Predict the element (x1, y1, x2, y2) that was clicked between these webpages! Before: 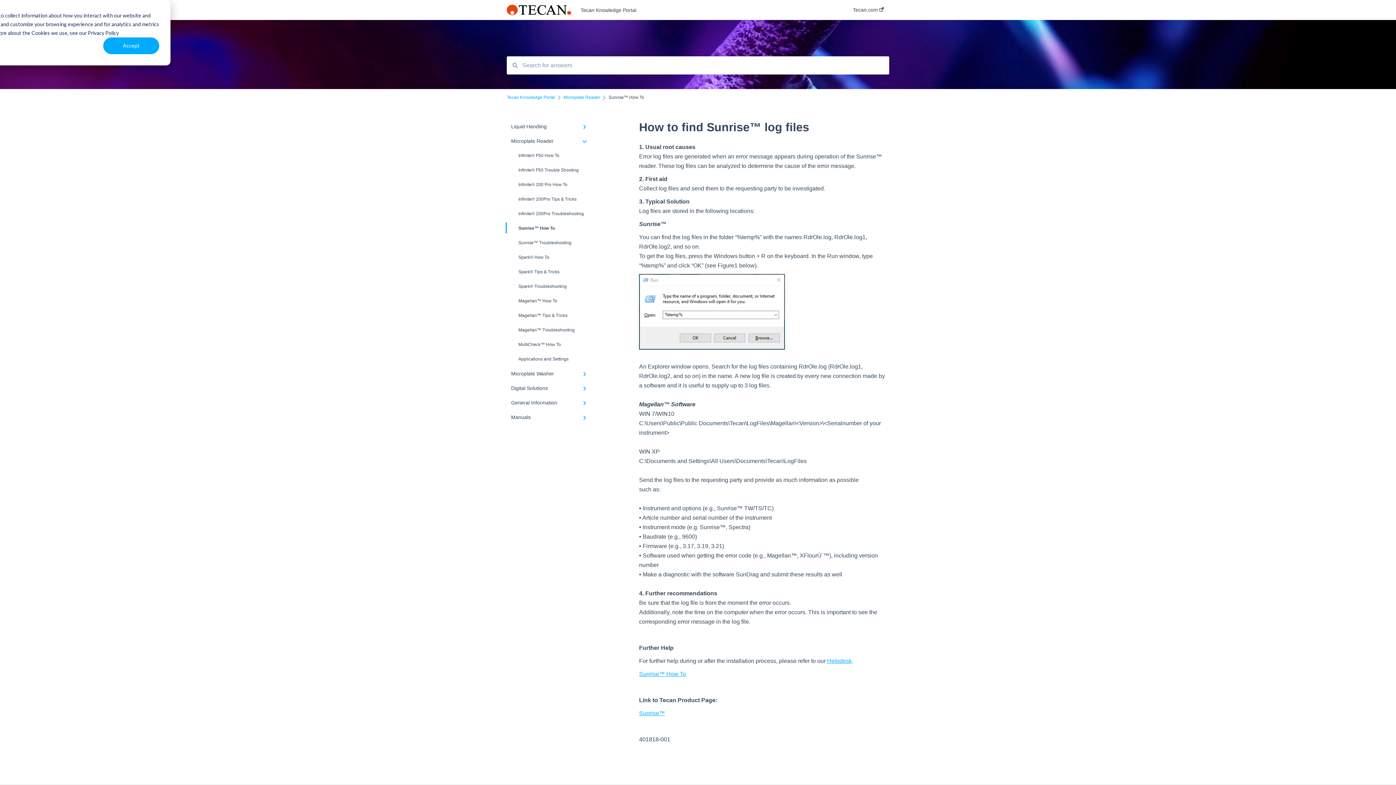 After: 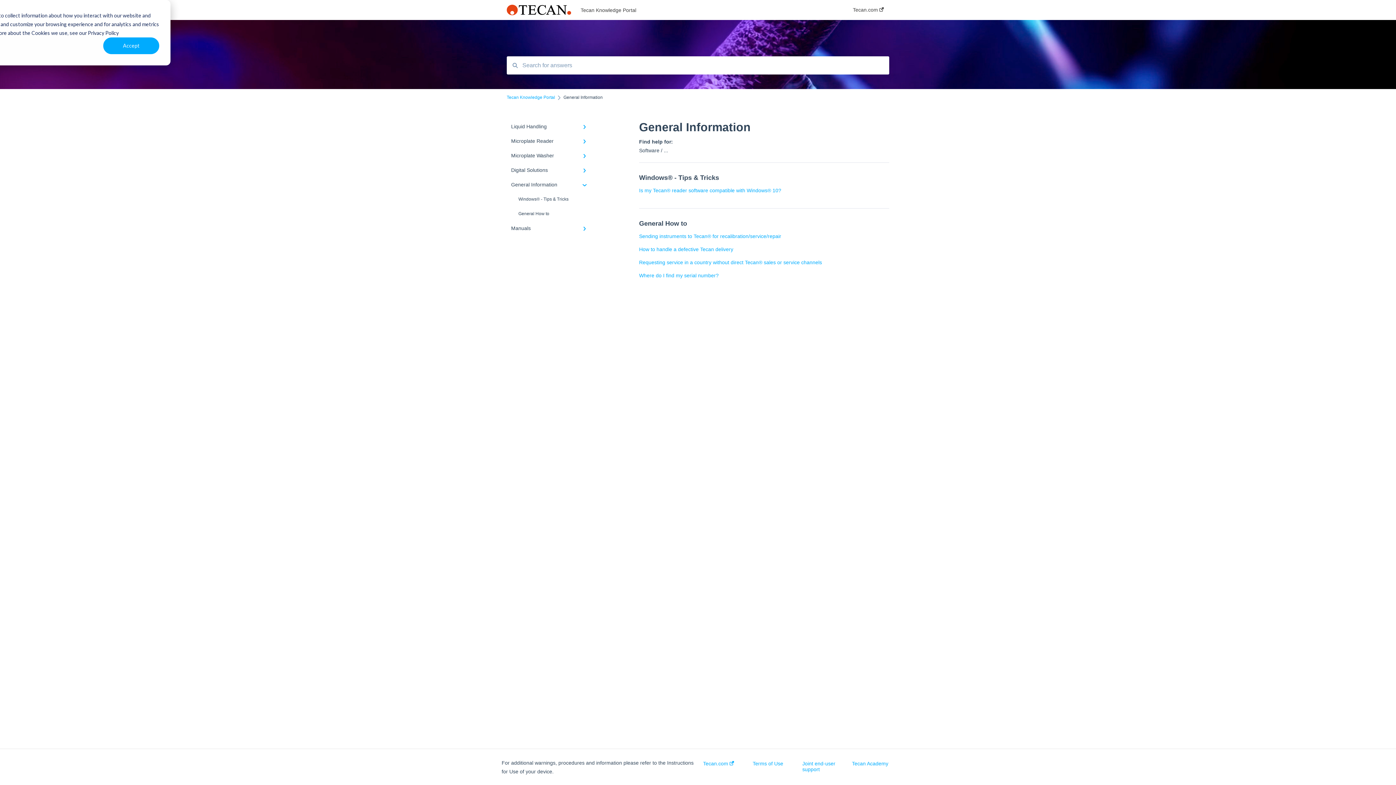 Action: bbox: (506, 395, 594, 410) label: General Information